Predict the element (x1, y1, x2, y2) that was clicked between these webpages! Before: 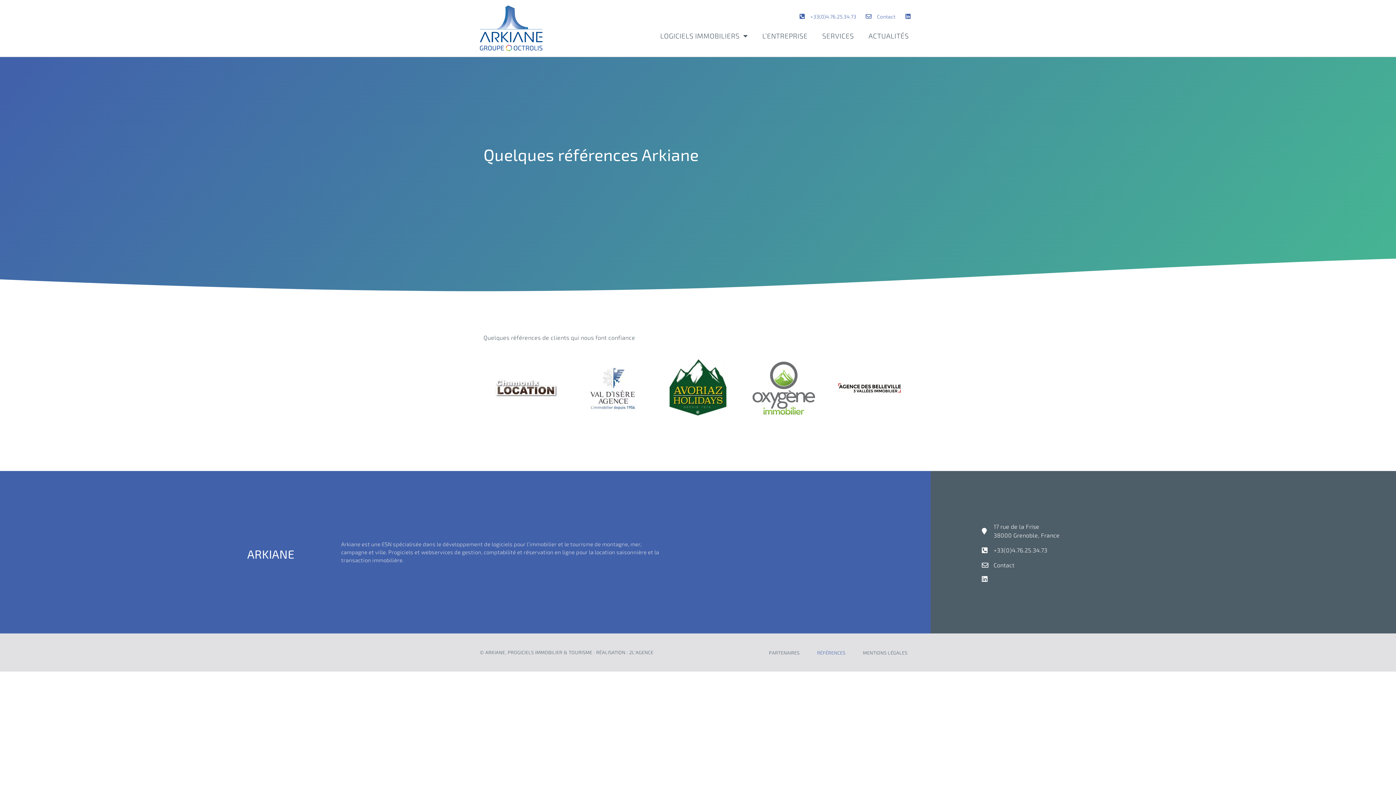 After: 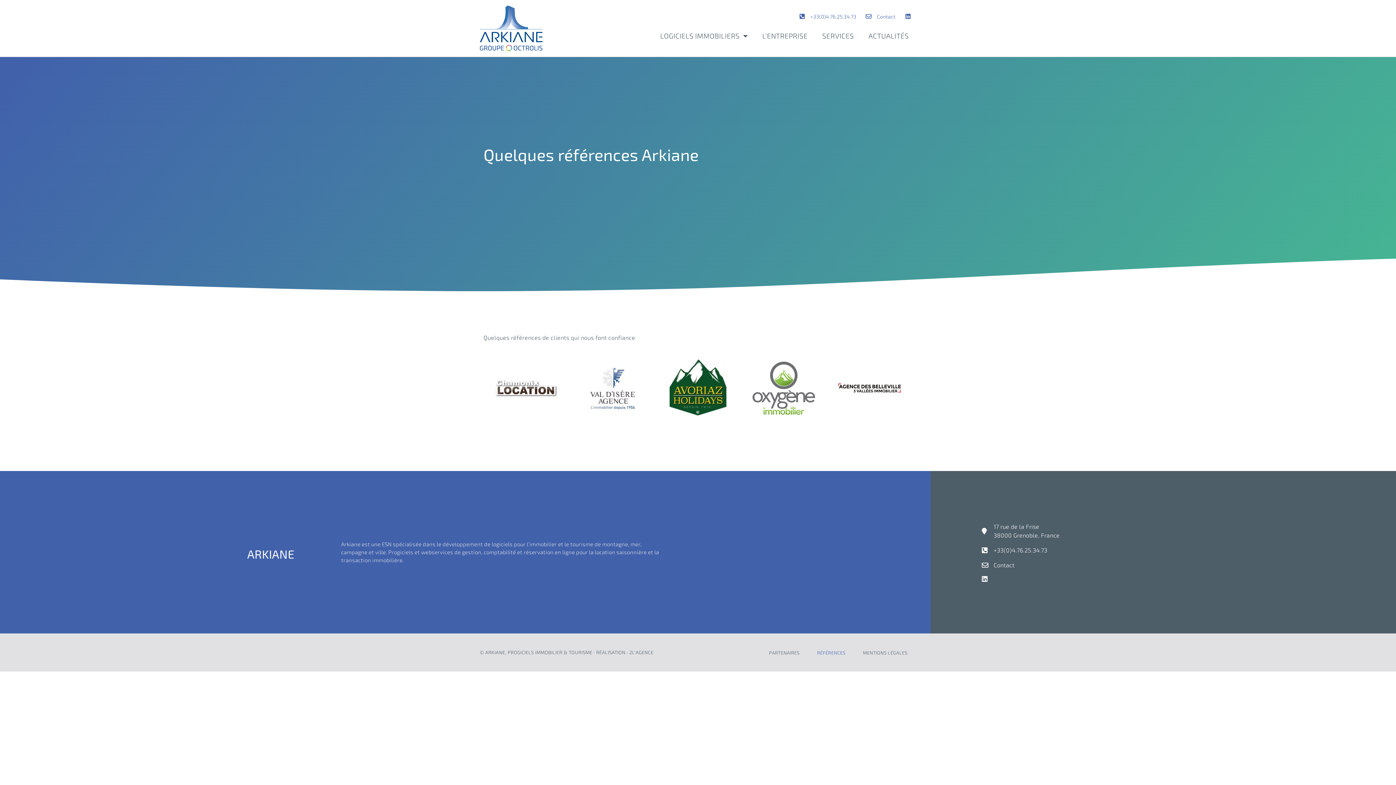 Action: label: © ARKIANE, PROGICIELS IMMOBILIER & TOURISME · RÉALISATION : 2L'AGENCE bbox: (480, 649, 653, 655)